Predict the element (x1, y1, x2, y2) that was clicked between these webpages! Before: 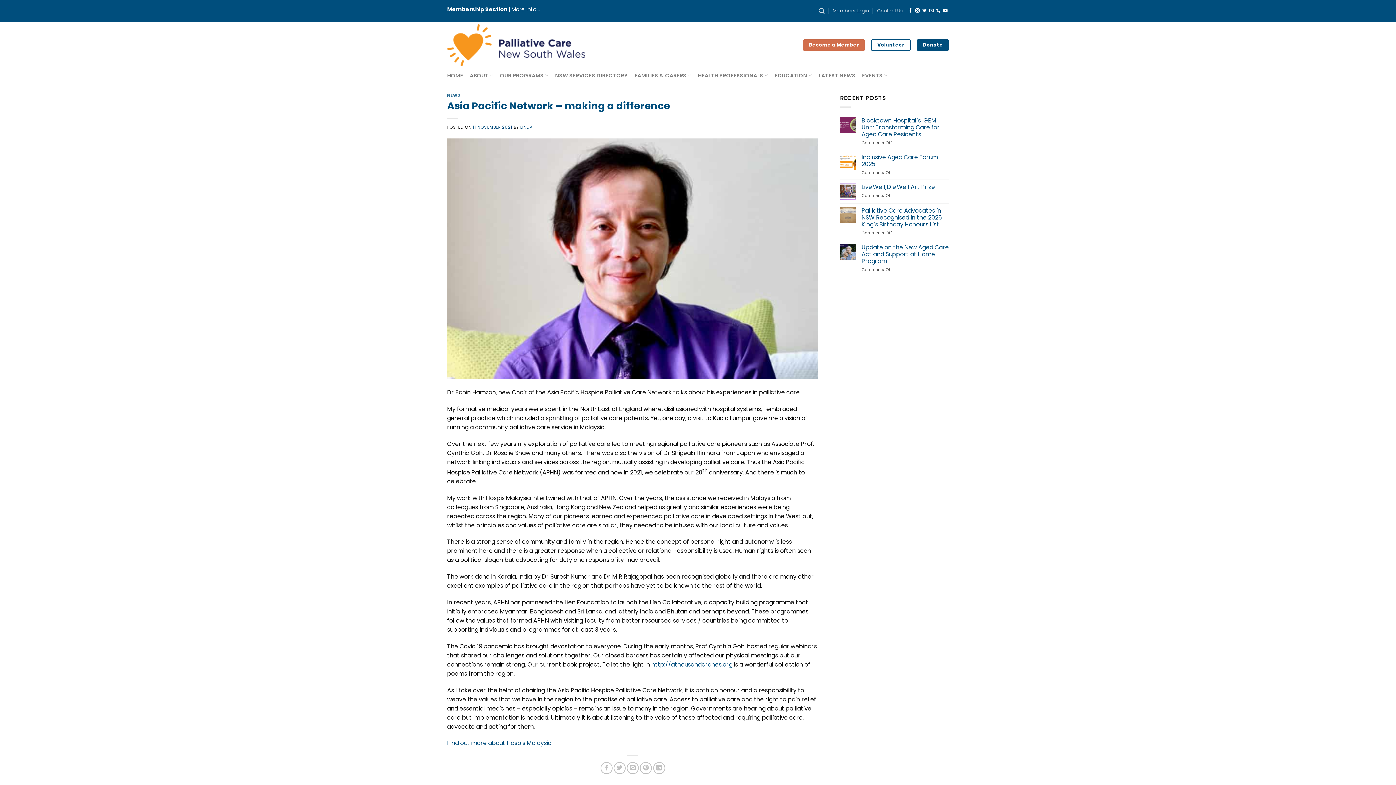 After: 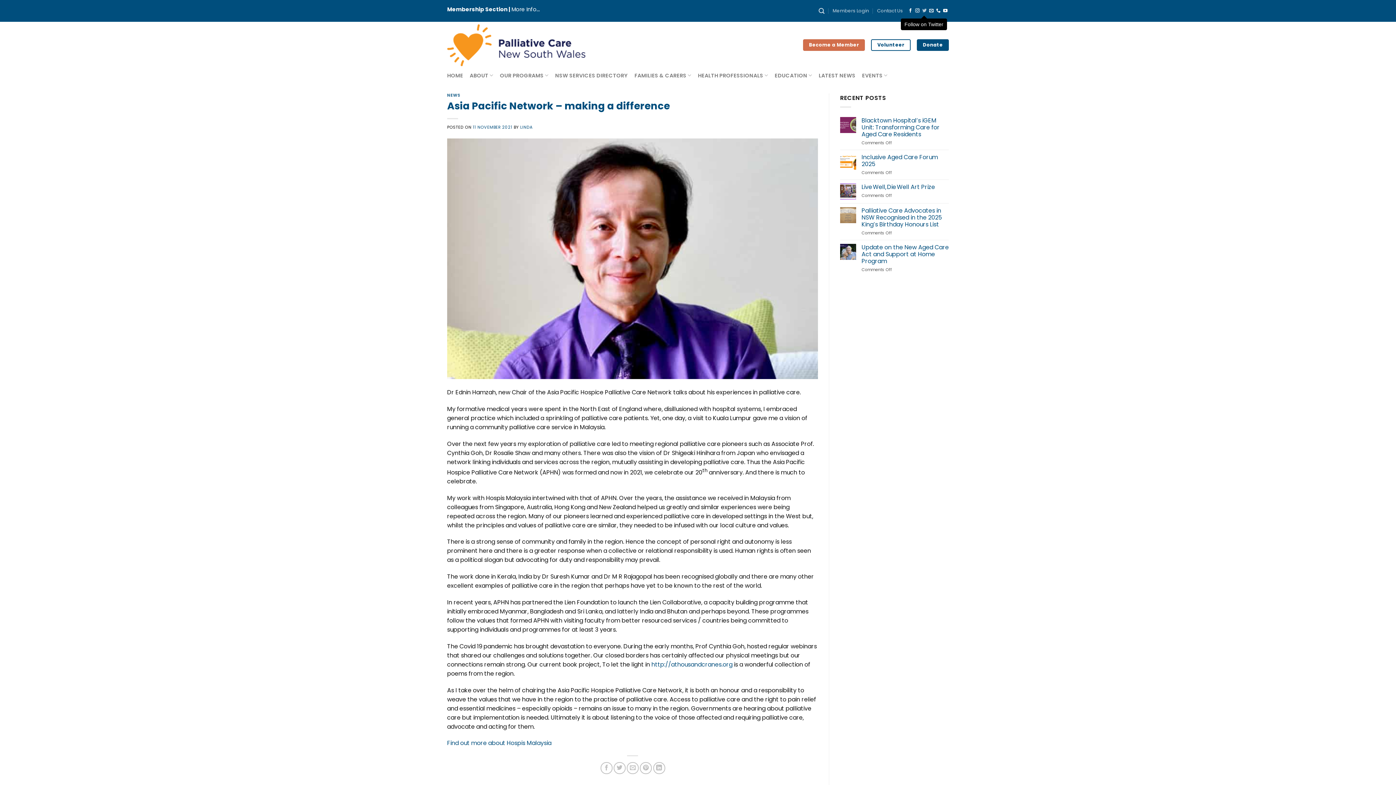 Action: bbox: (922, 8, 926, 13) label: Follow on Twitter